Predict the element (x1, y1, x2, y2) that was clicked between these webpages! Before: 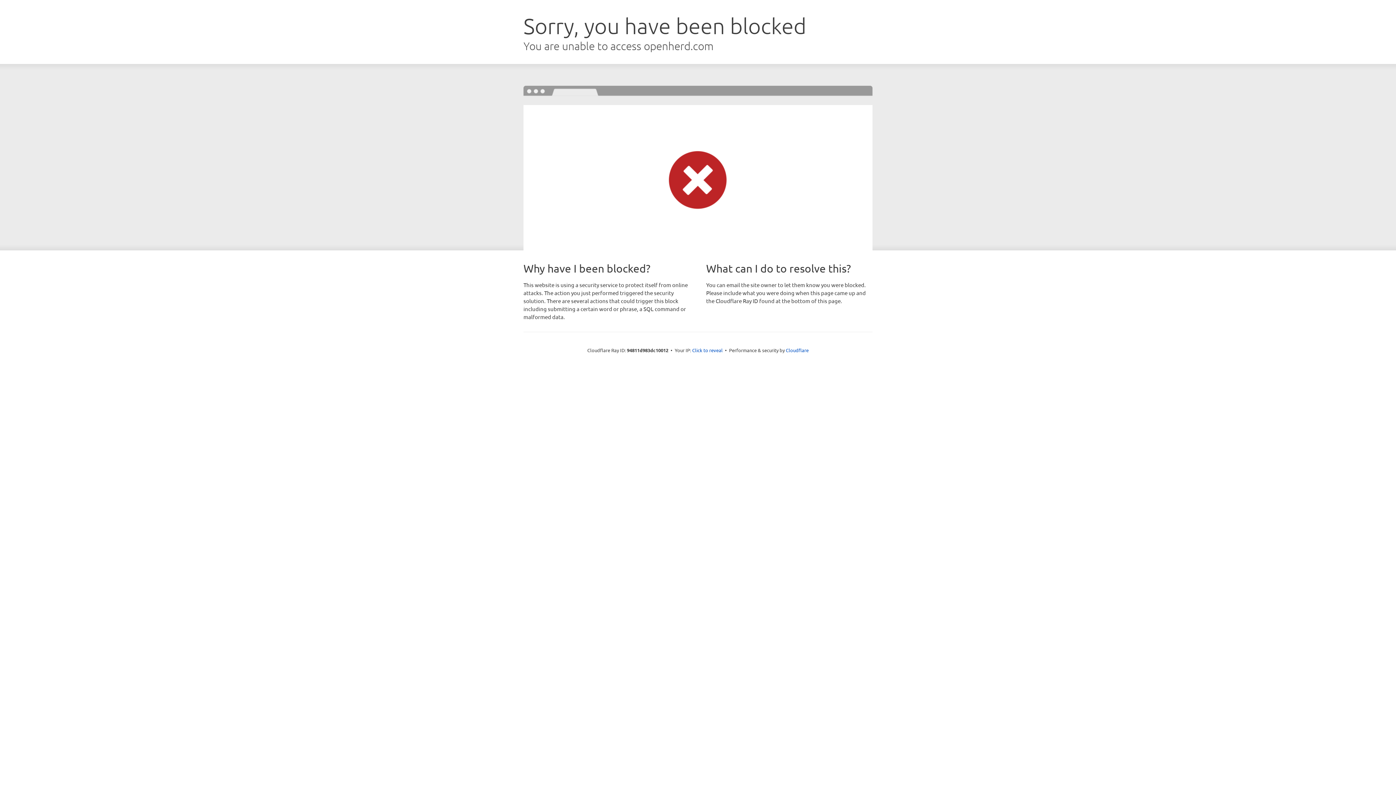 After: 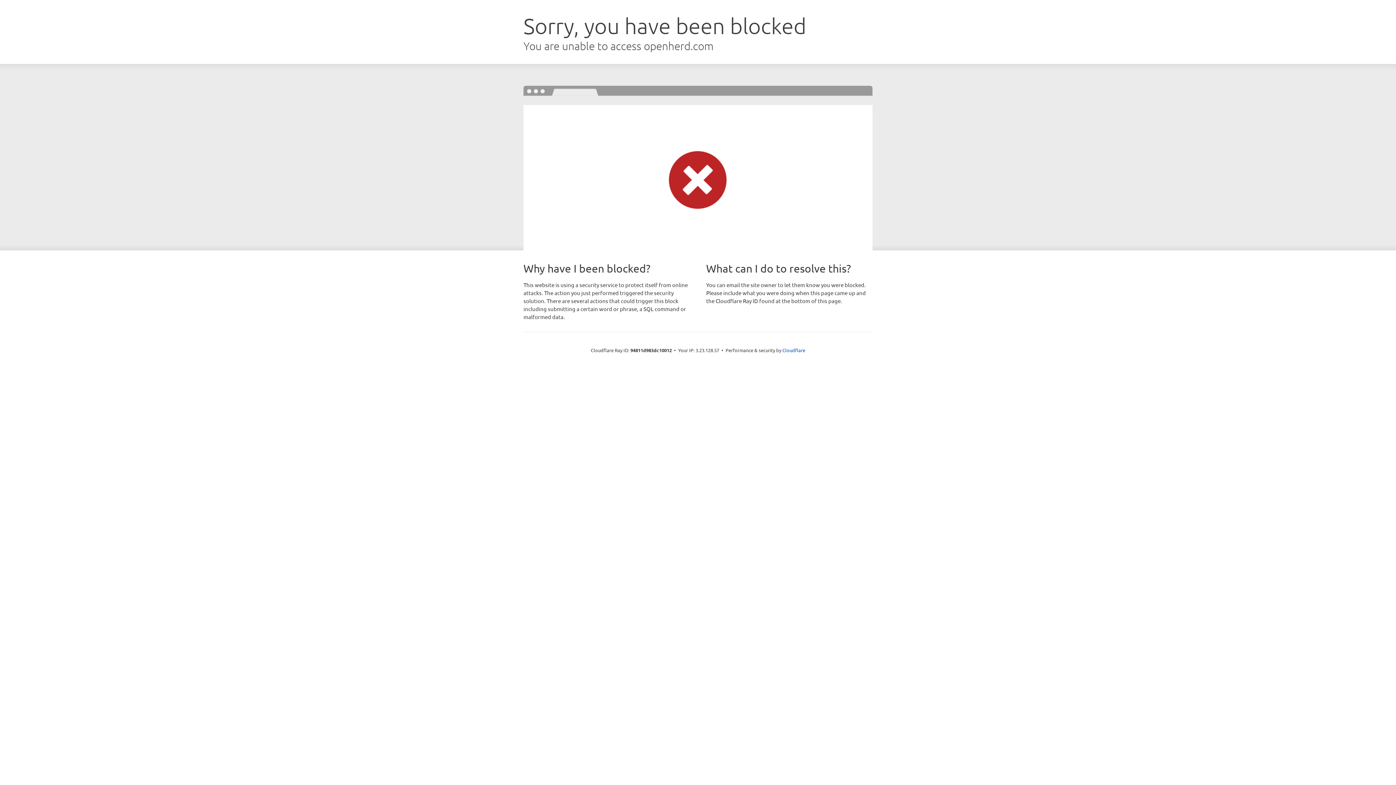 Action: bbox: (692, 346, 722, 353) label: Click to reveal